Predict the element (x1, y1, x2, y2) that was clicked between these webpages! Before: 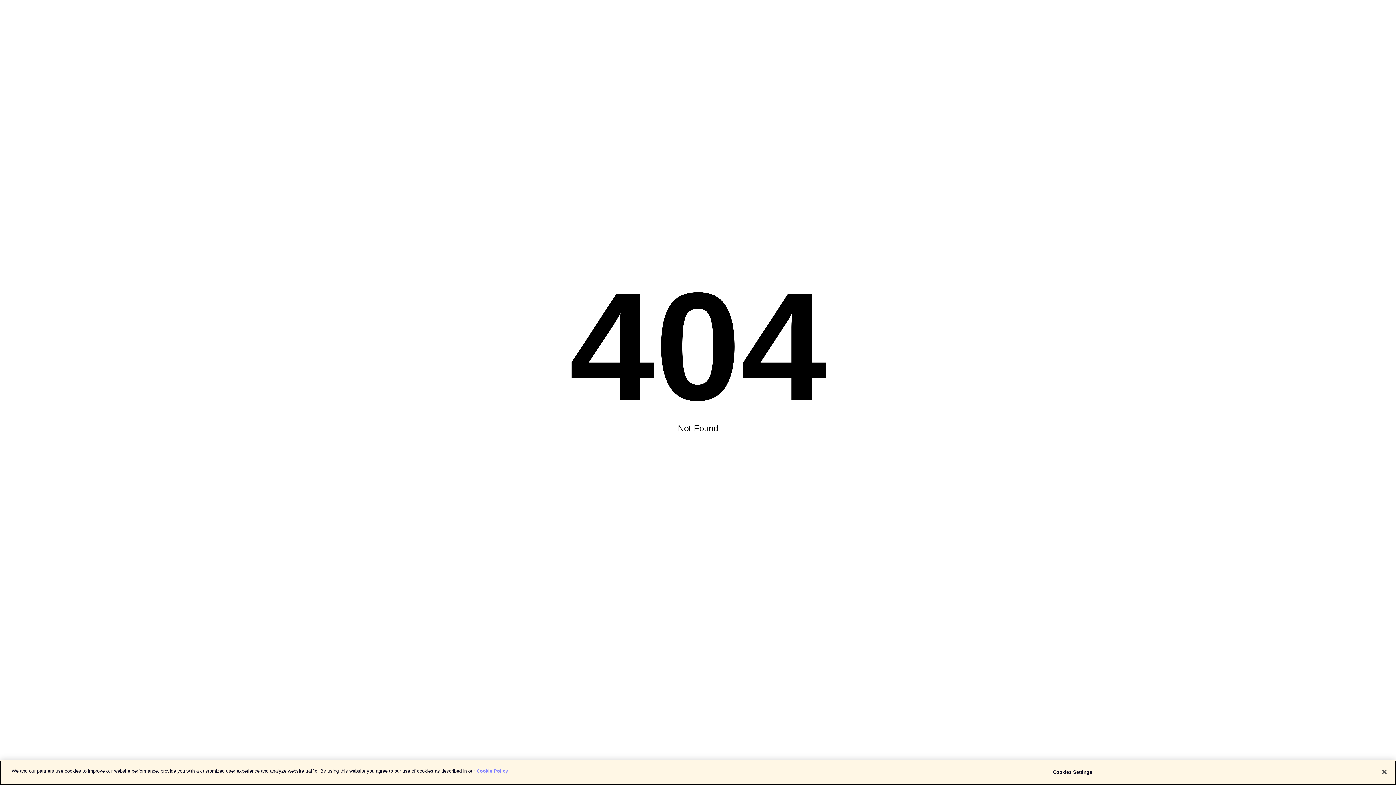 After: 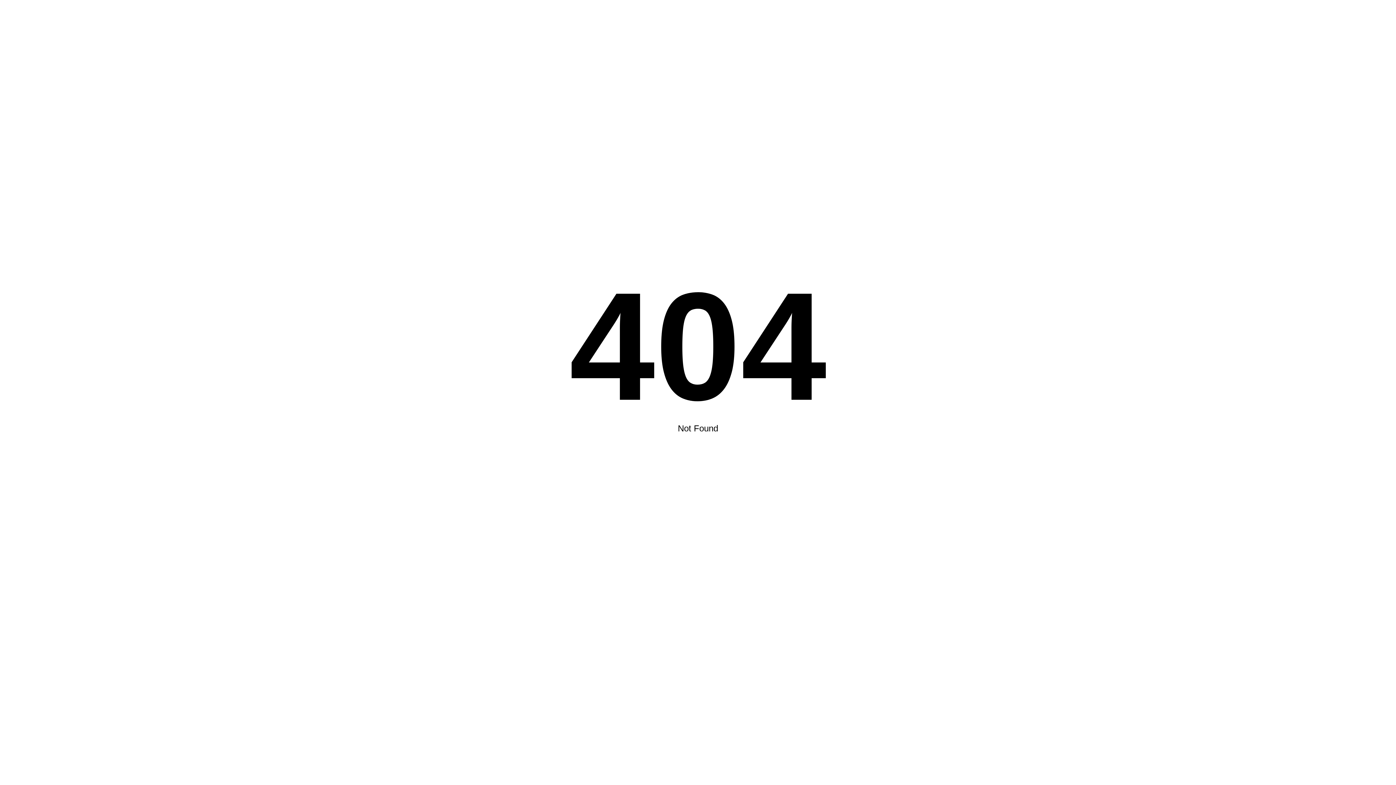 Action: bbox: (1376, 764, 1392, 780) label: Close